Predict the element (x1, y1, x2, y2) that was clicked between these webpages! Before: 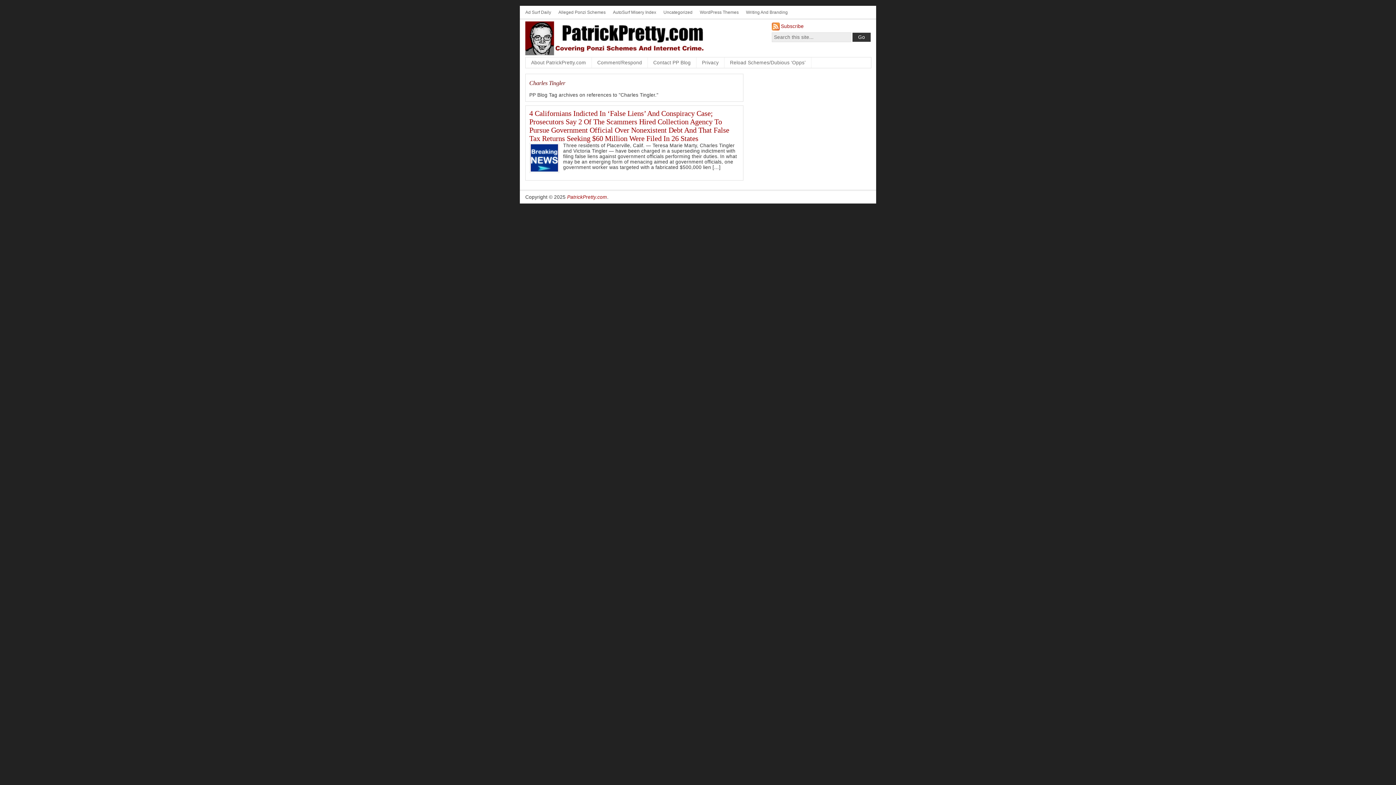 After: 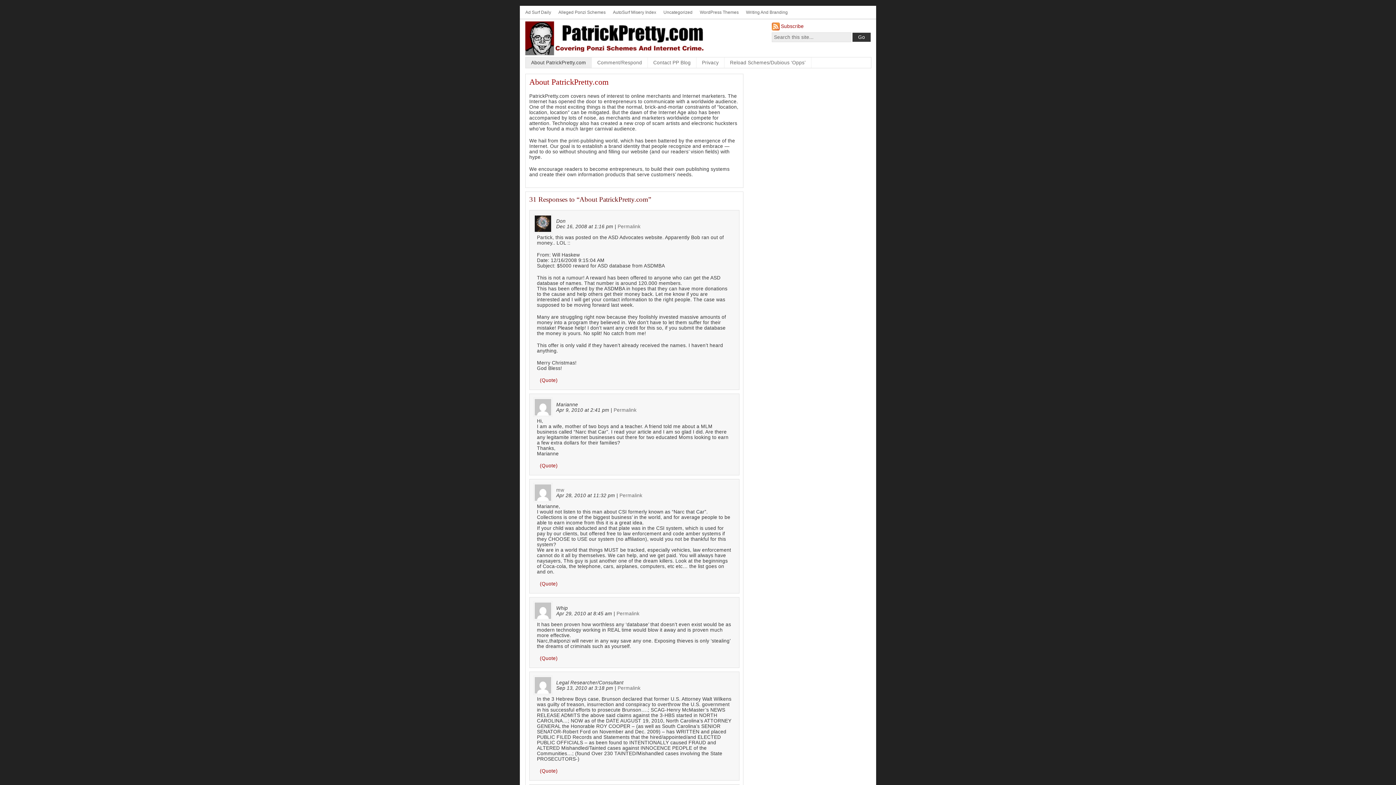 Action: bbox: (525, 57, 592, 68) label: About PatrickPretty.com